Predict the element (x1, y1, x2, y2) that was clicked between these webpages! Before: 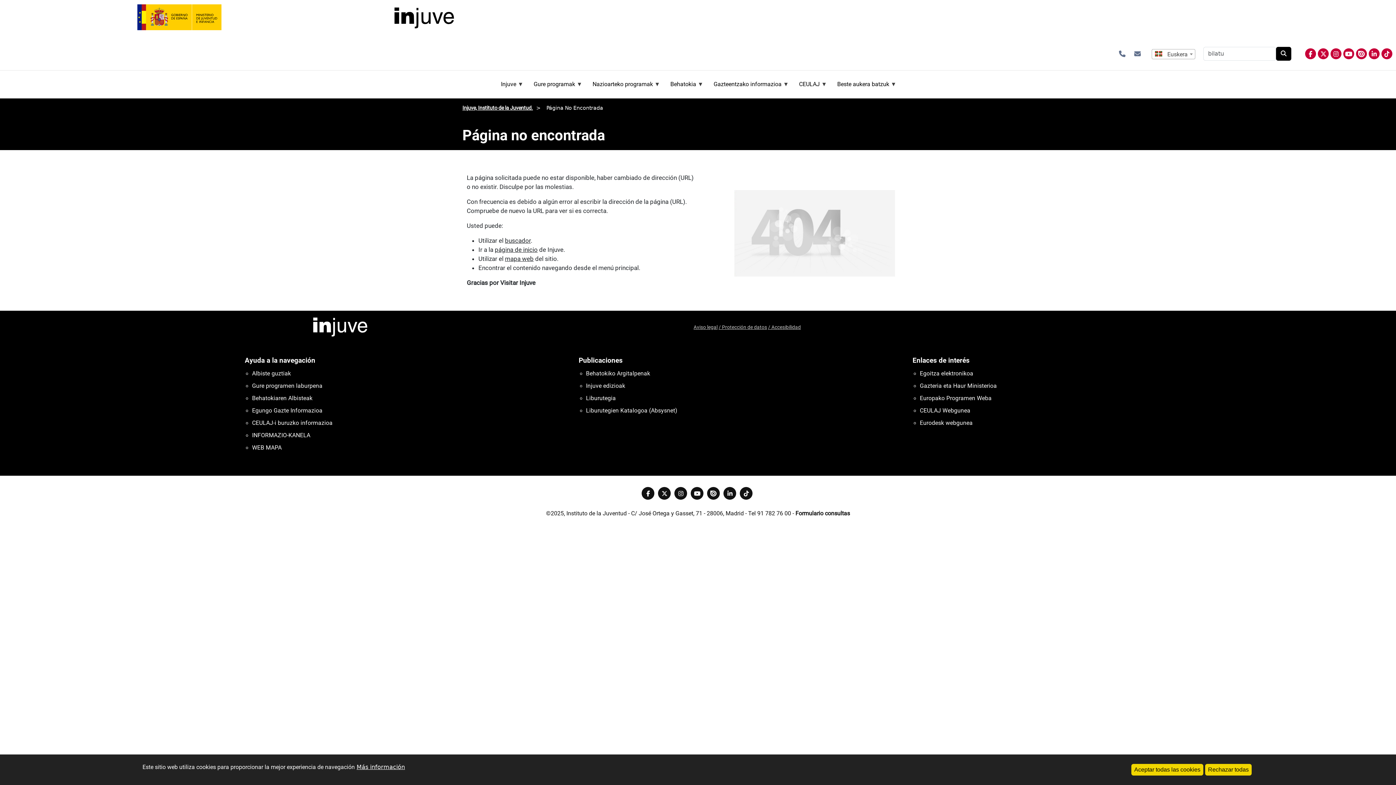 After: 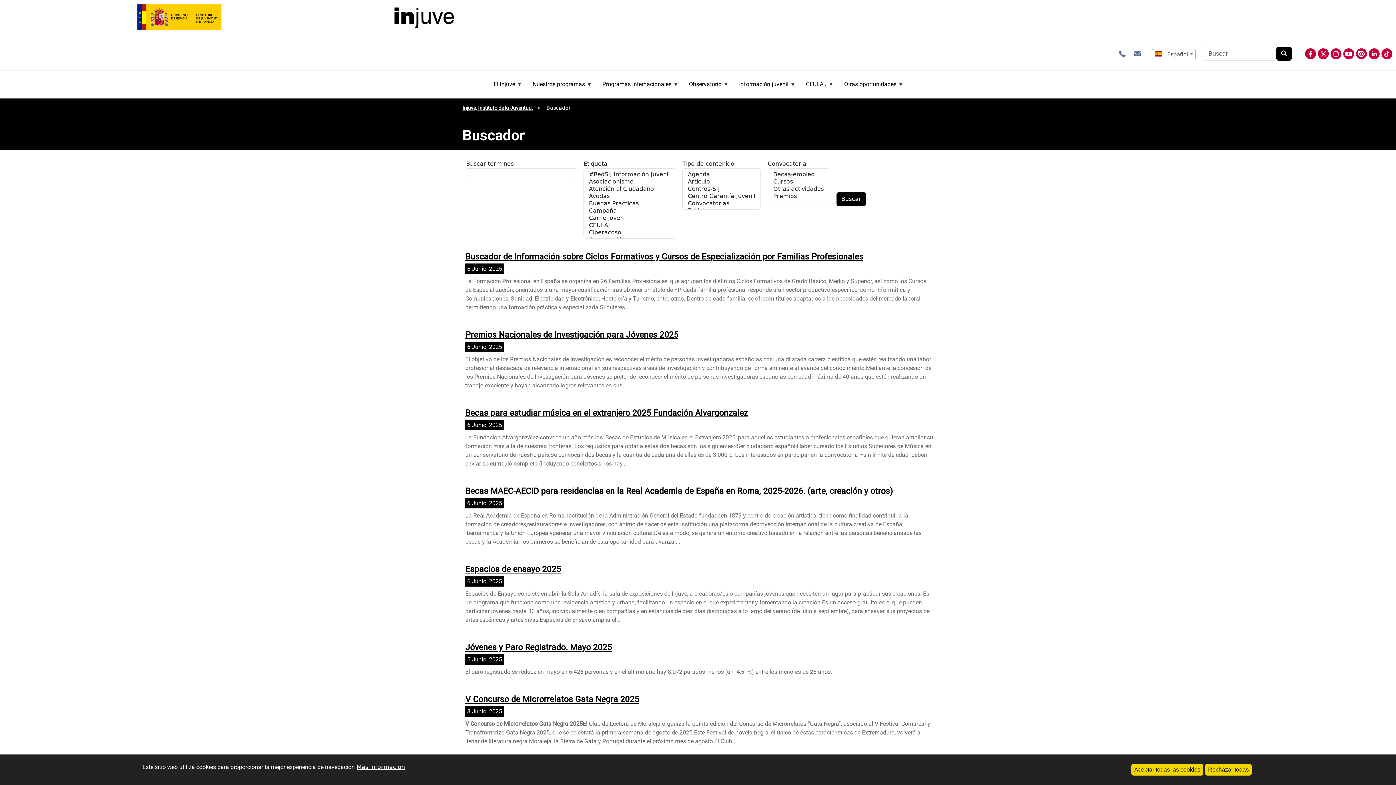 Action: bbox: (505, 237, 530, 244) label: buscador